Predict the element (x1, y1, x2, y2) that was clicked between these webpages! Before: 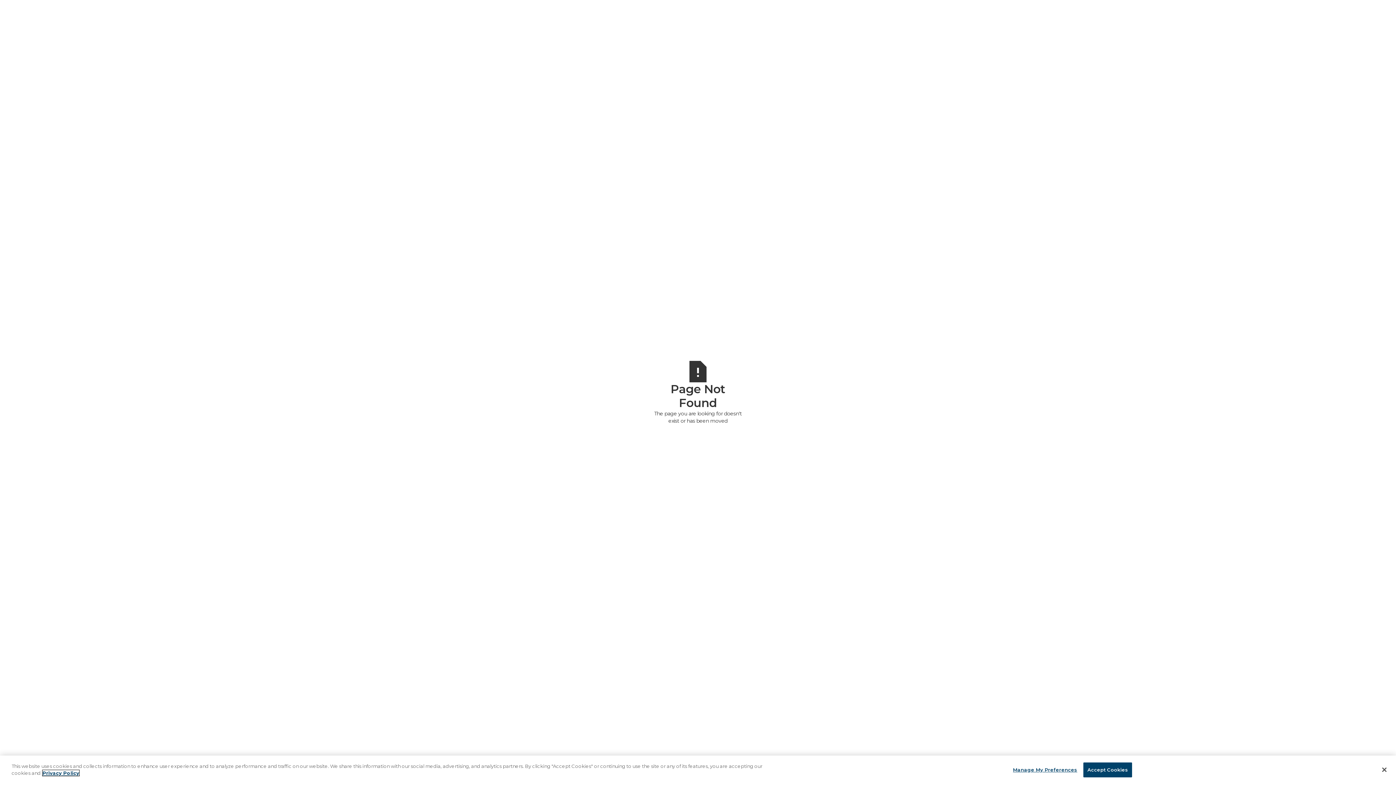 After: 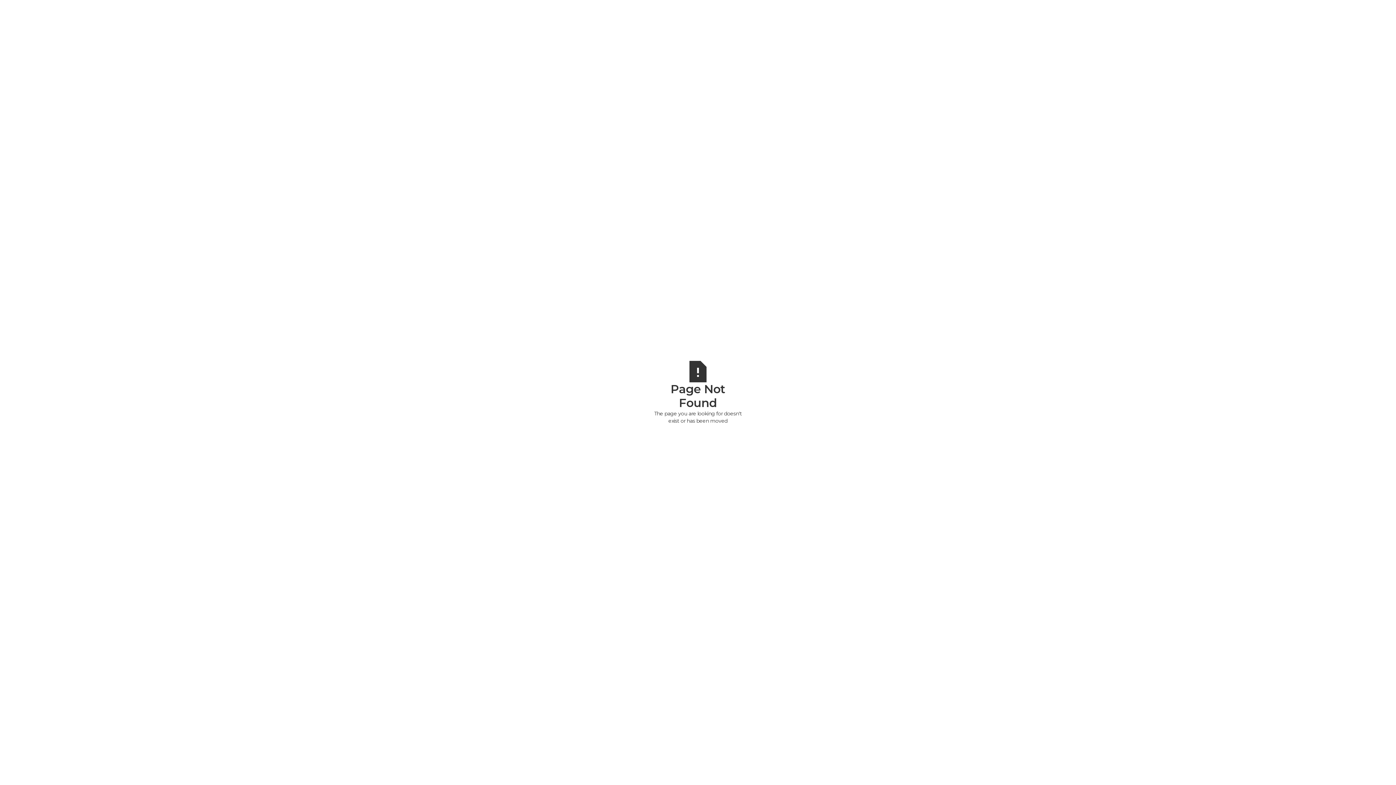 Action: label: Close bbox: (1376, 762, 1392, 778)